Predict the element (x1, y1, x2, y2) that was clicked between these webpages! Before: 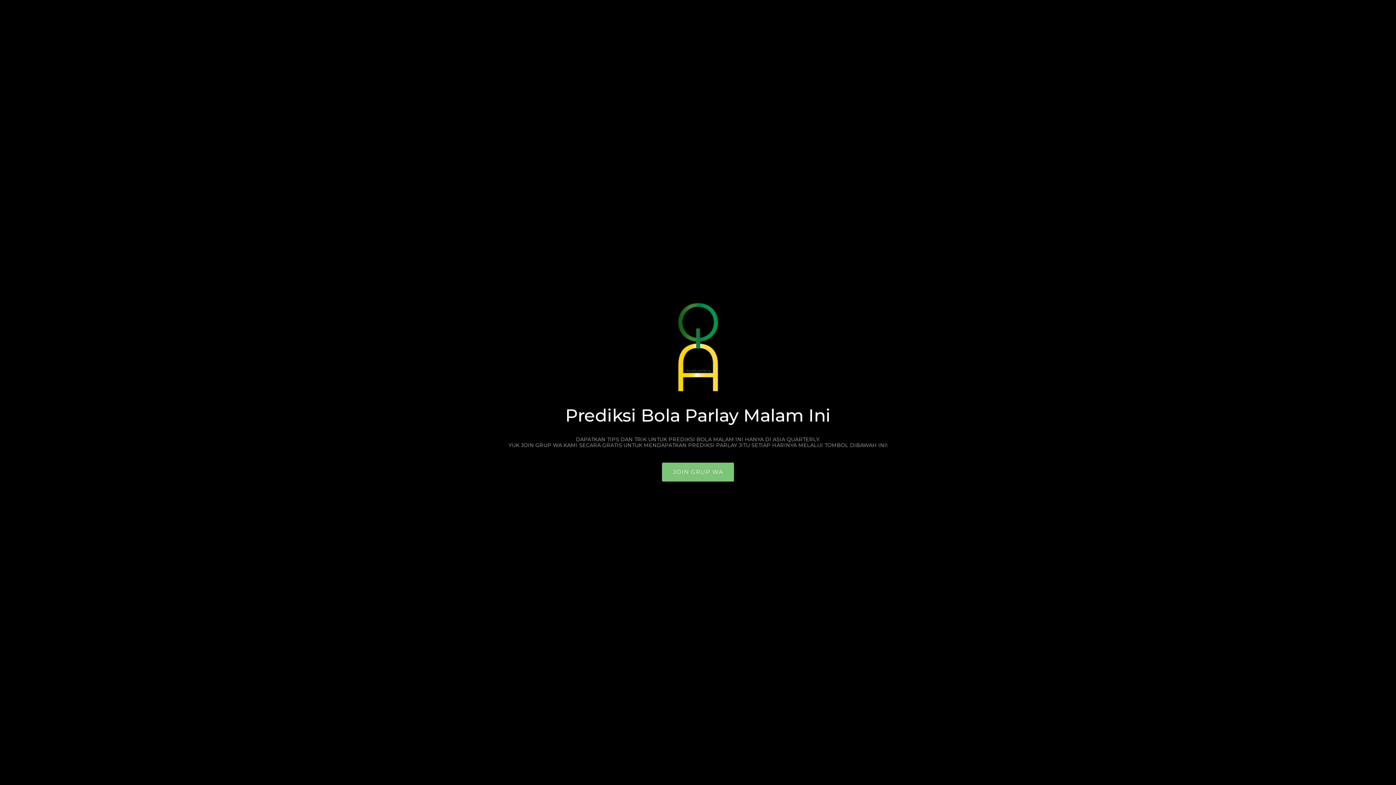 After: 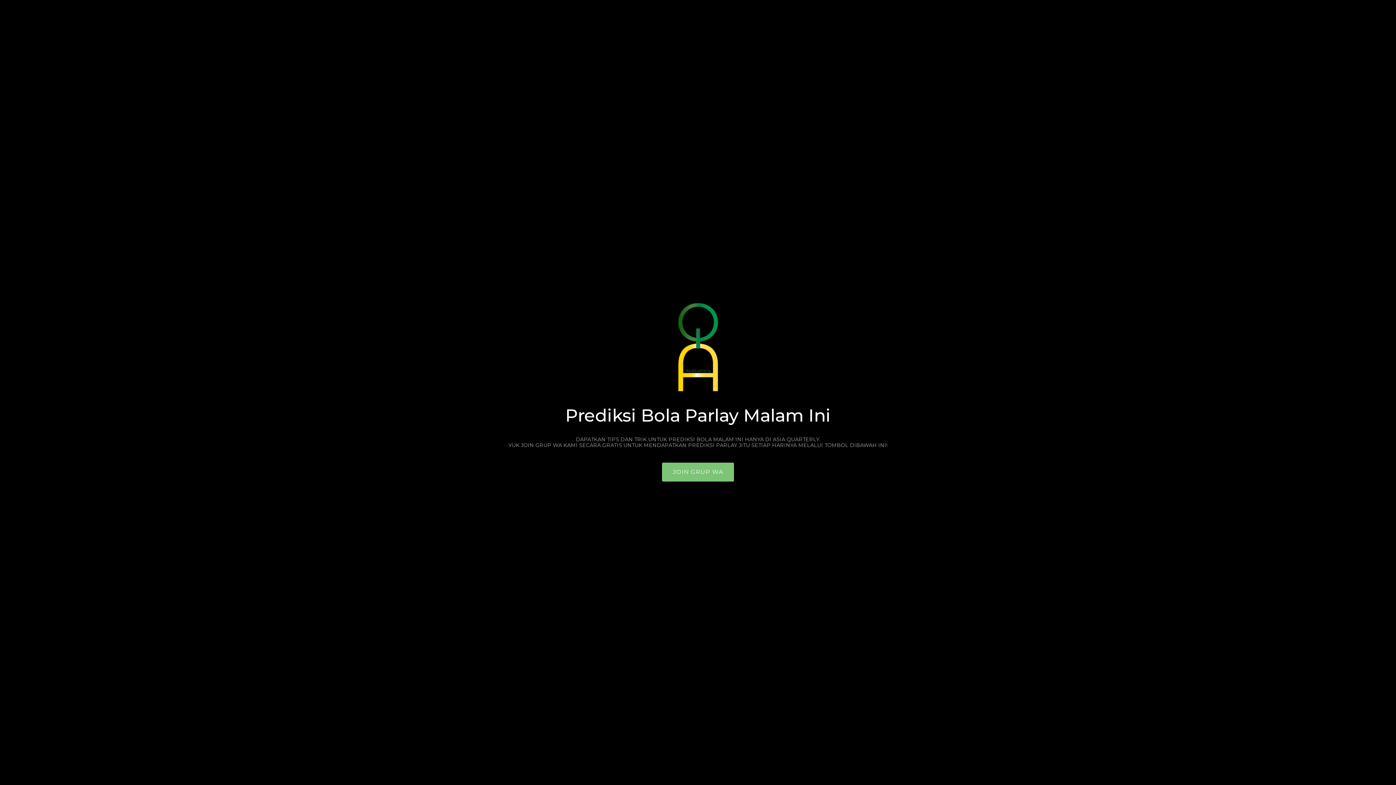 Action: bbox: (650, 300, 745, 394)